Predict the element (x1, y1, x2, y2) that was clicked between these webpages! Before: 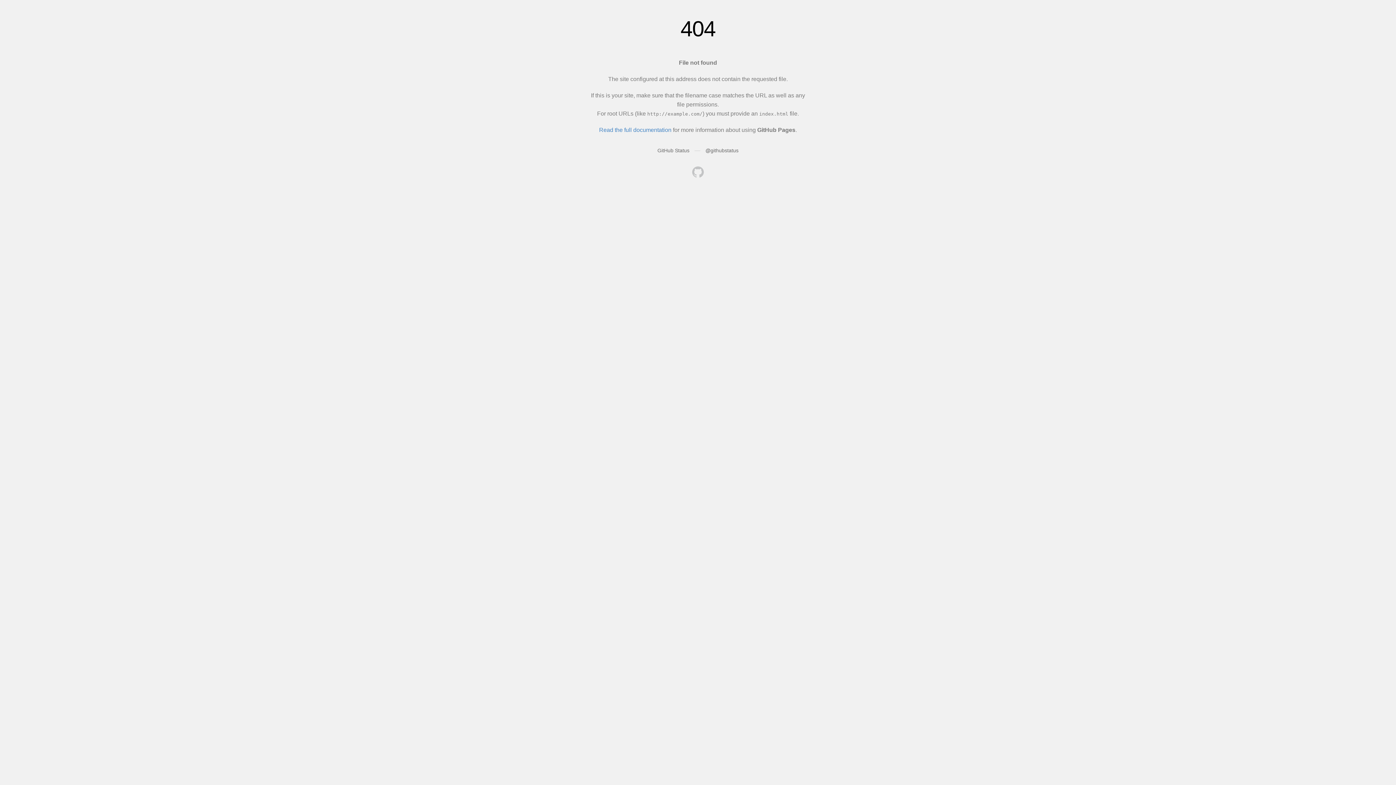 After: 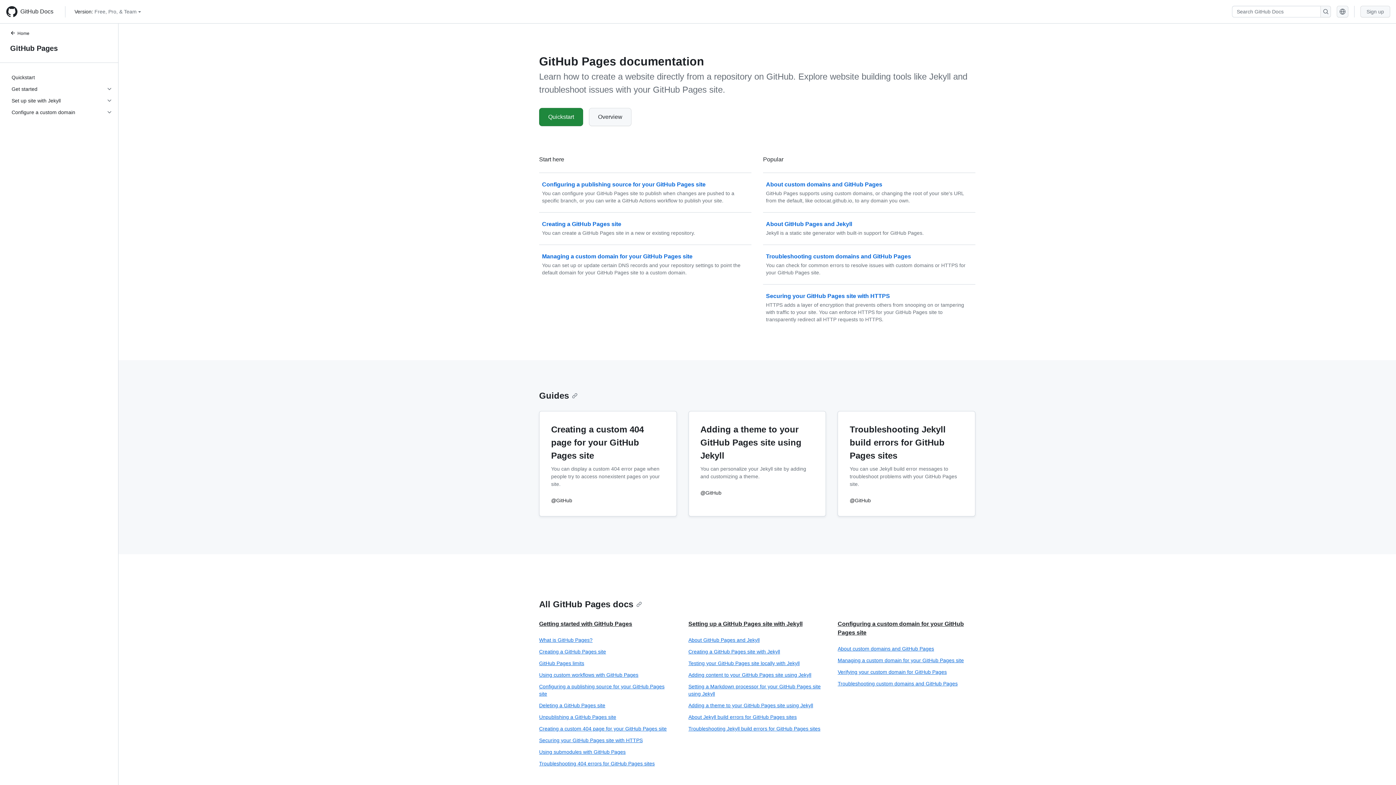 Action: bbox: (599, 126, 671, 133) label: Read the full documentation